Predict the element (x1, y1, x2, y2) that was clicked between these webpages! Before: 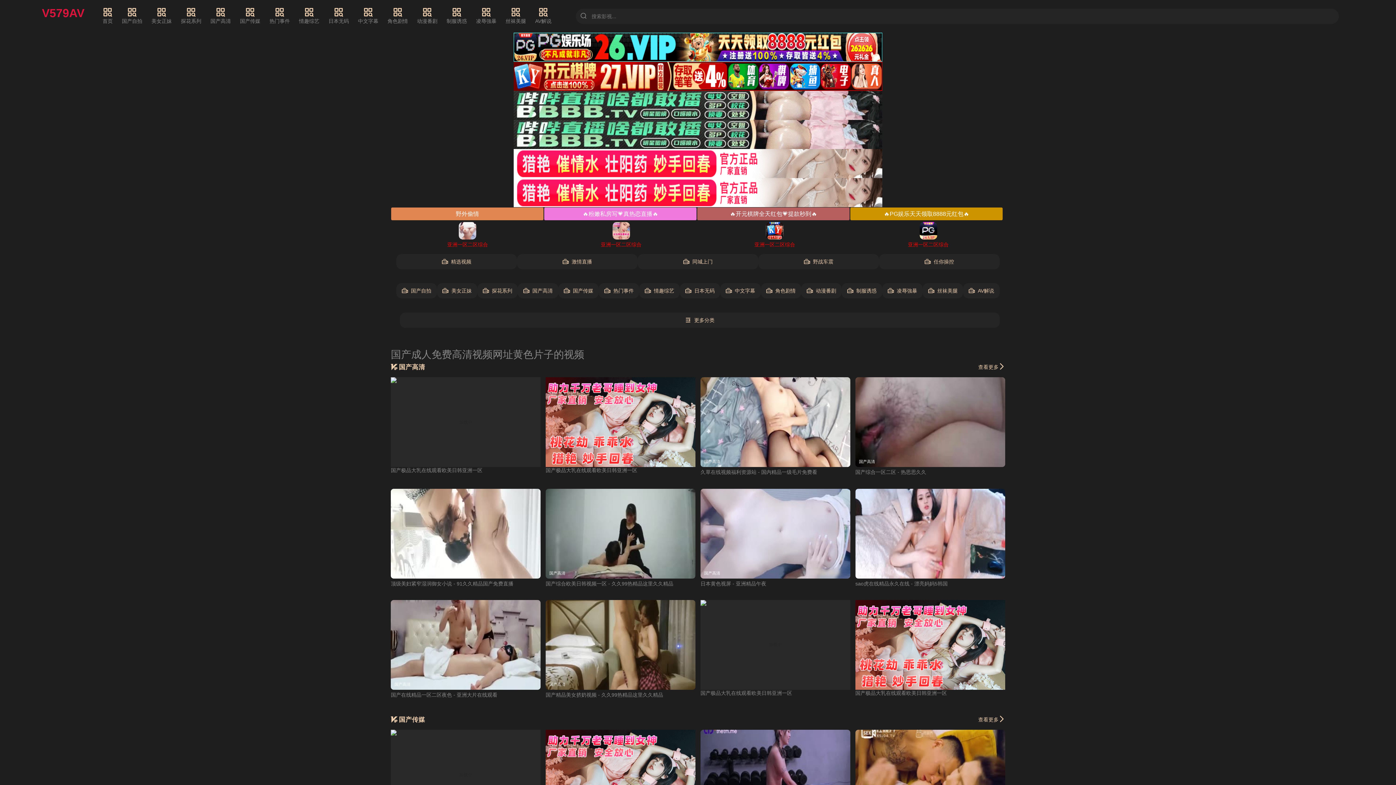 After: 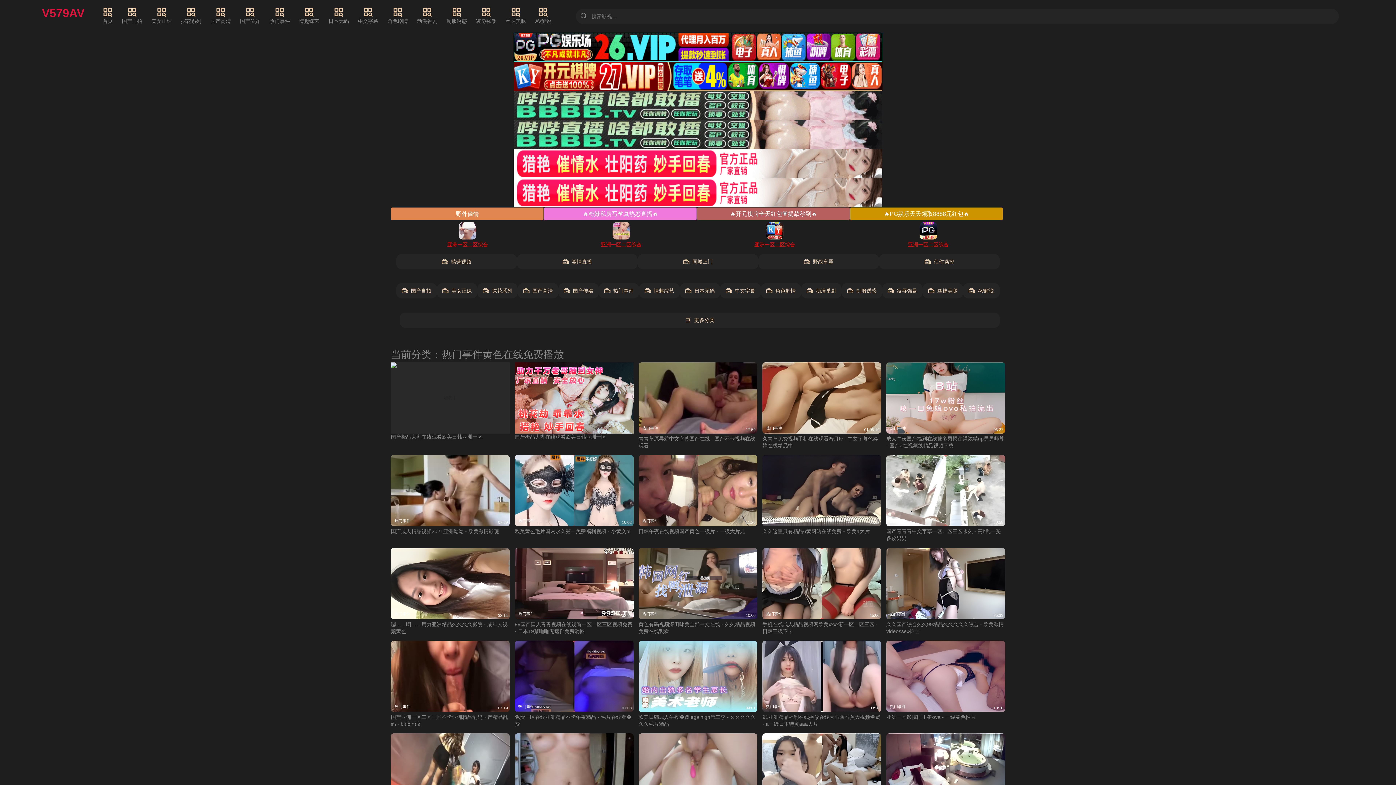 Action: label: 热门事件 bbox: (269, 7, 289, 25)